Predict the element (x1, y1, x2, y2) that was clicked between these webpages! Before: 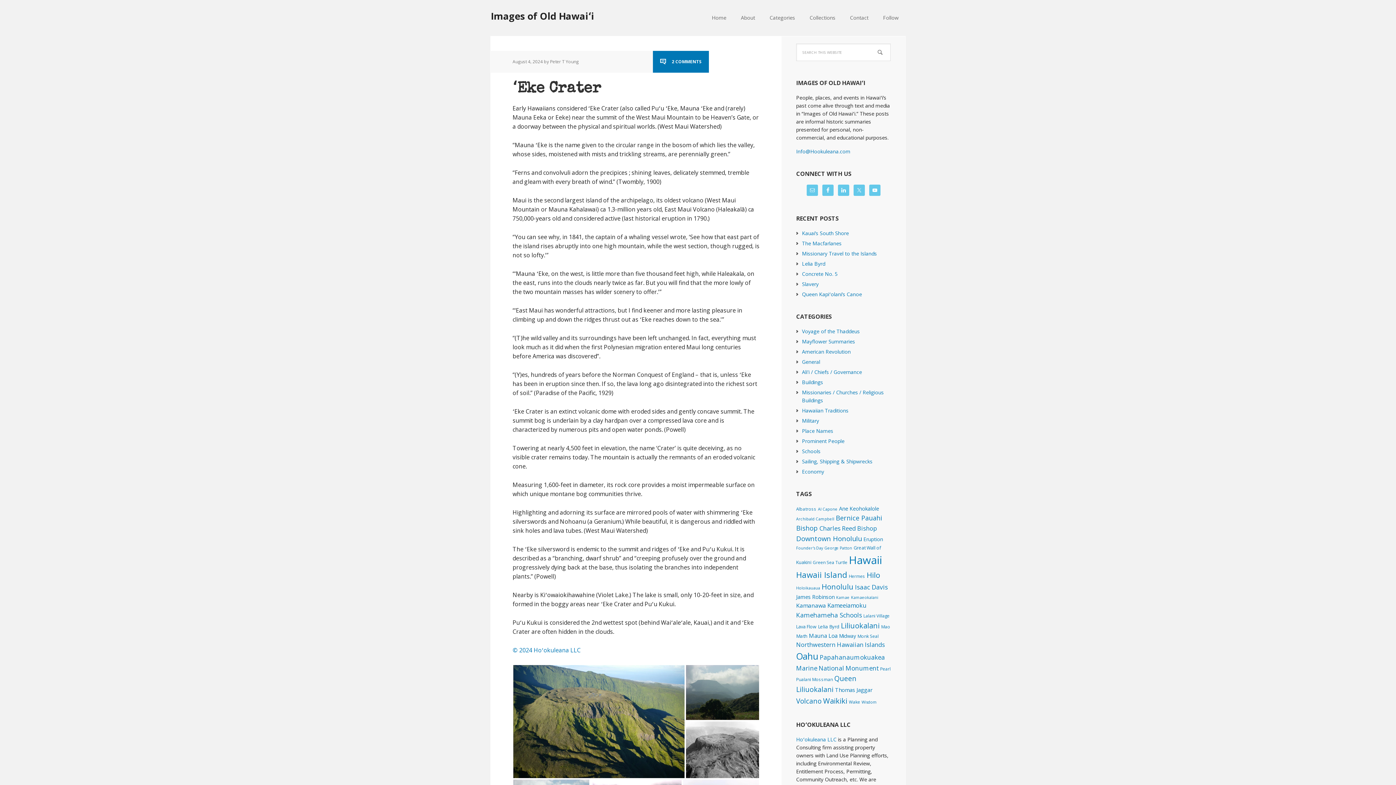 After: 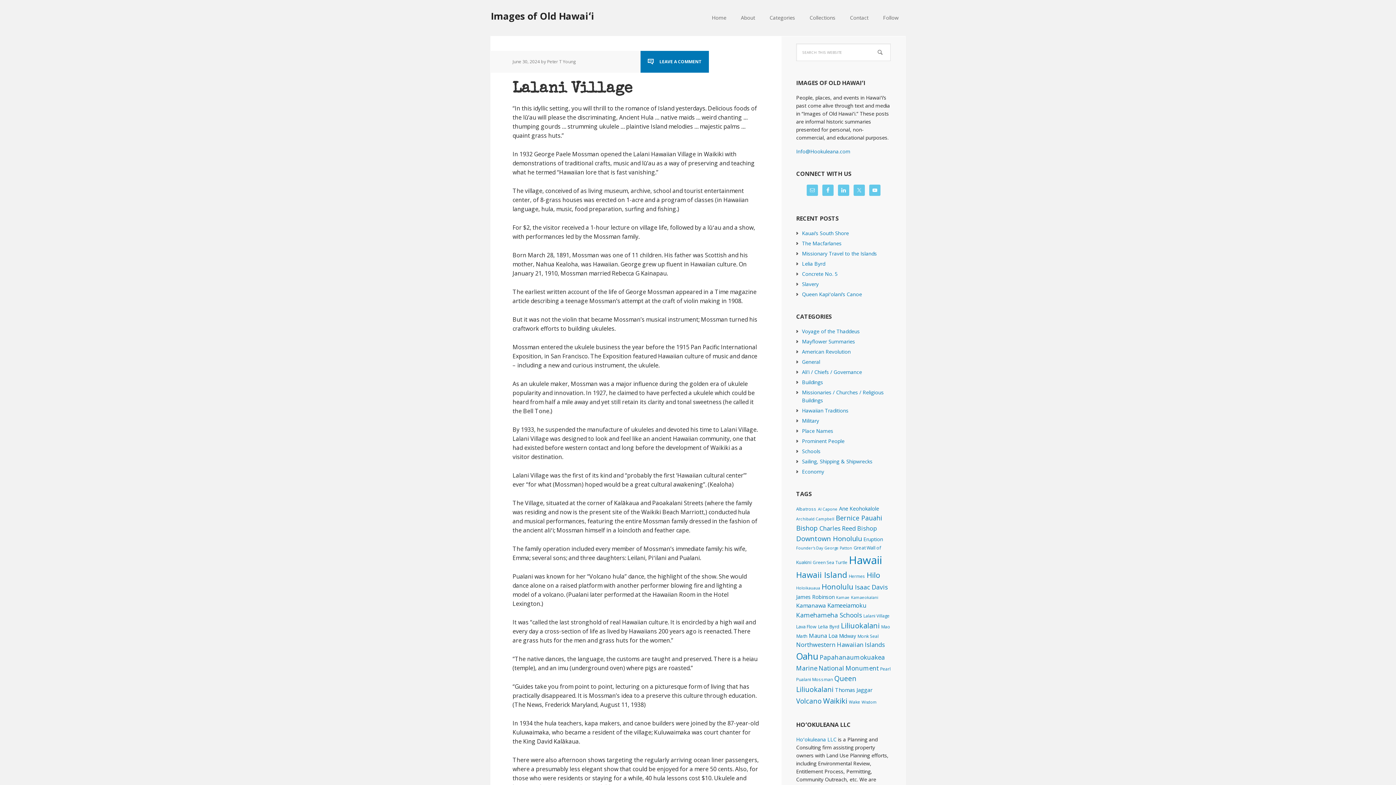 Action: label: Lalani Village (2 items) bbox: (863, 613, 889, 618)